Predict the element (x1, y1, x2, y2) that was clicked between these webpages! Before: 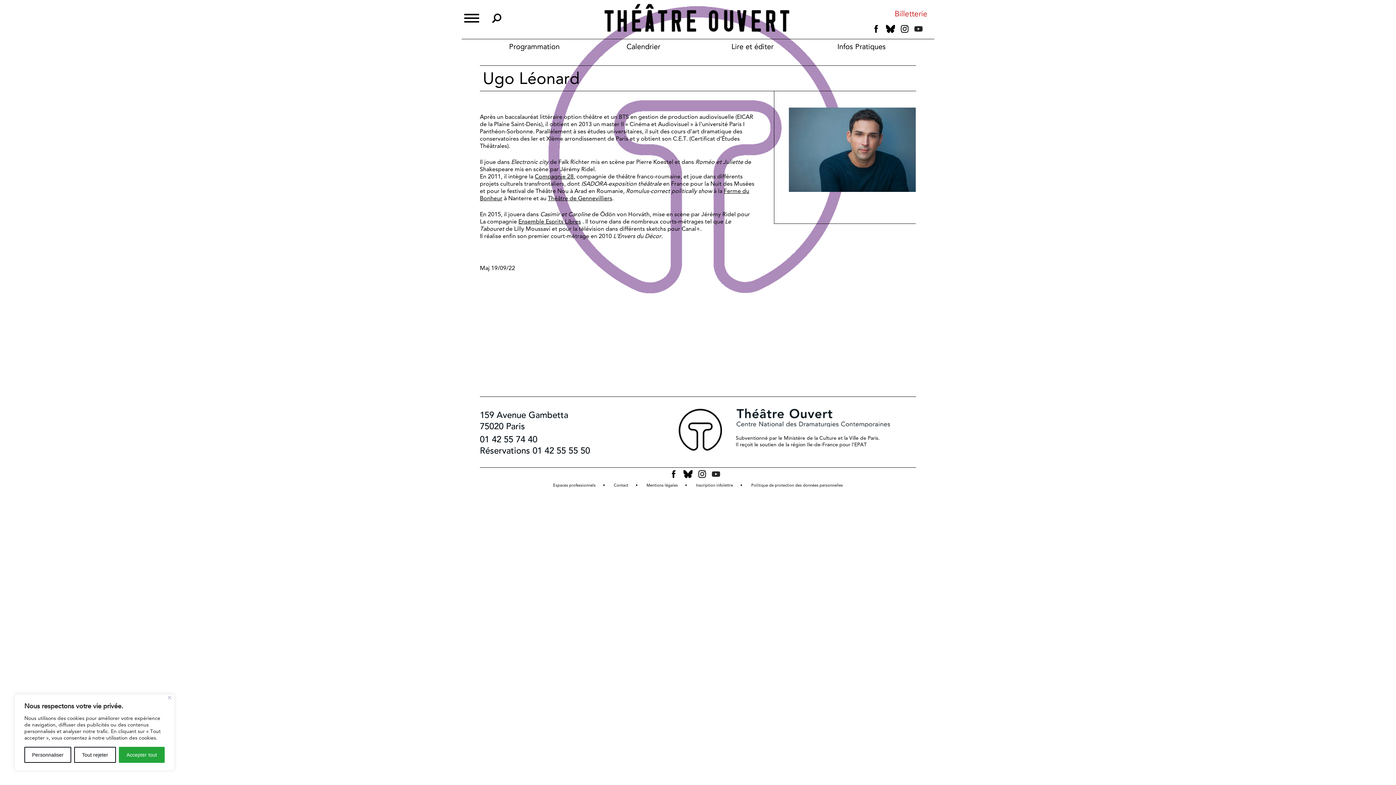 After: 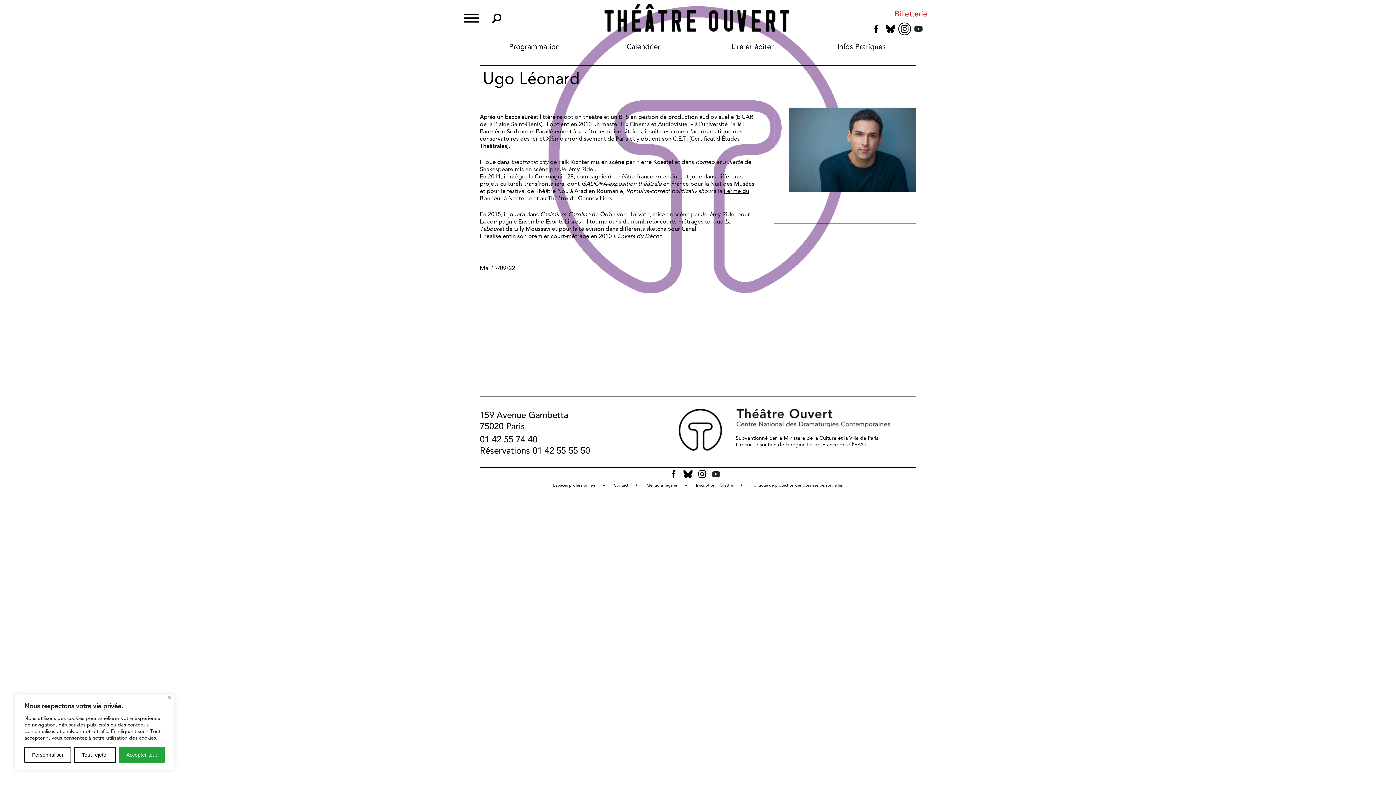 Action: label: instagram bbox: (898, 22, 911, 35)